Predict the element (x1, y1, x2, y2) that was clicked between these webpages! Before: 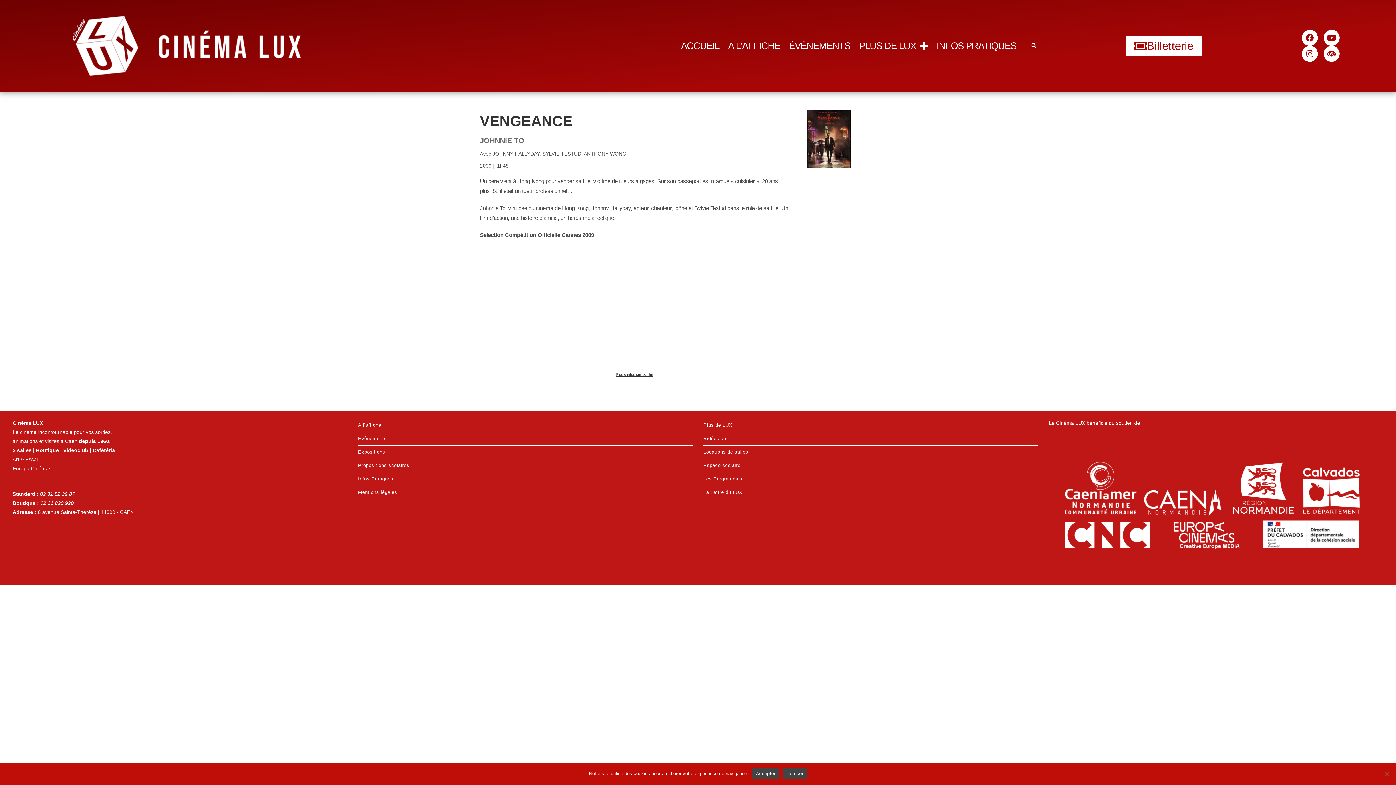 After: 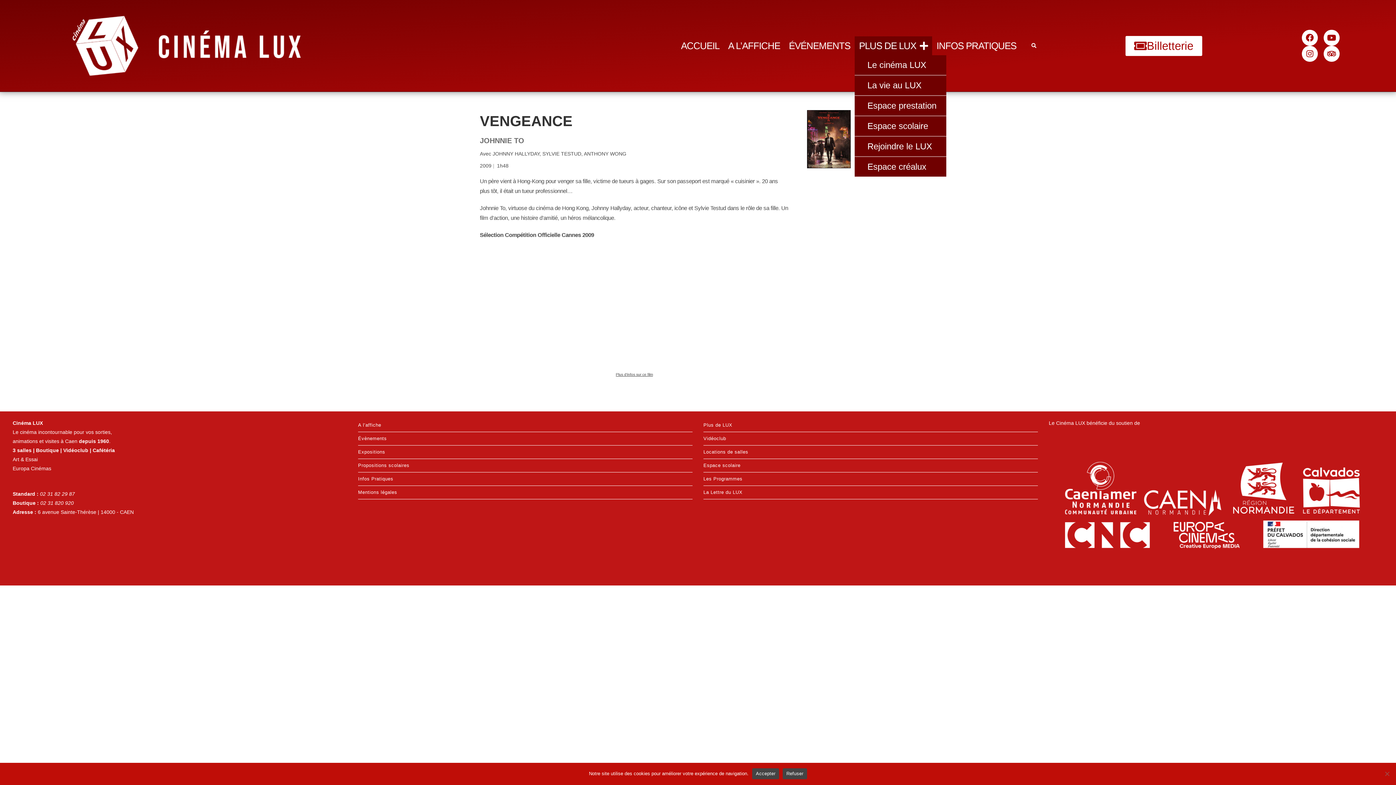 Action: bbox: (854, 36, 932, 55) label: PLUS DE LUX